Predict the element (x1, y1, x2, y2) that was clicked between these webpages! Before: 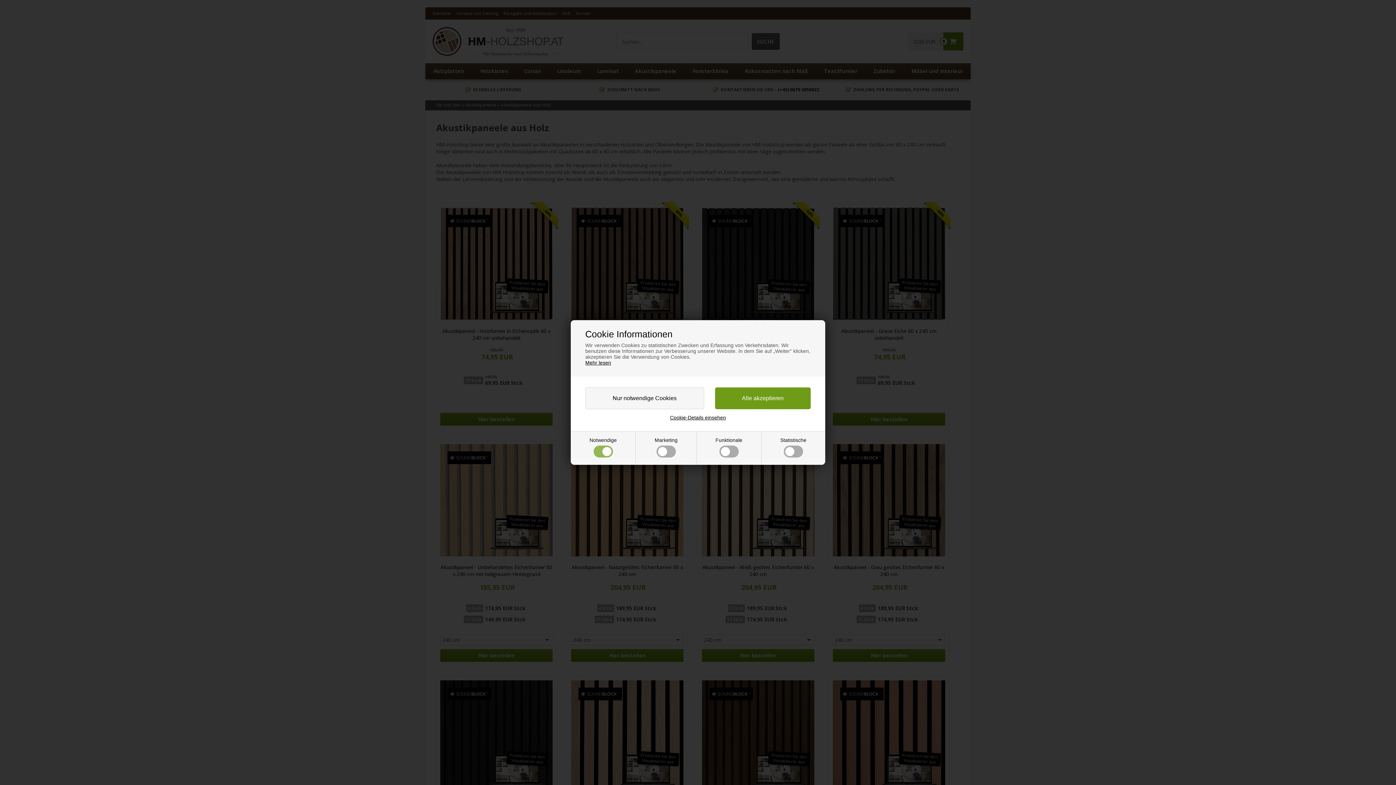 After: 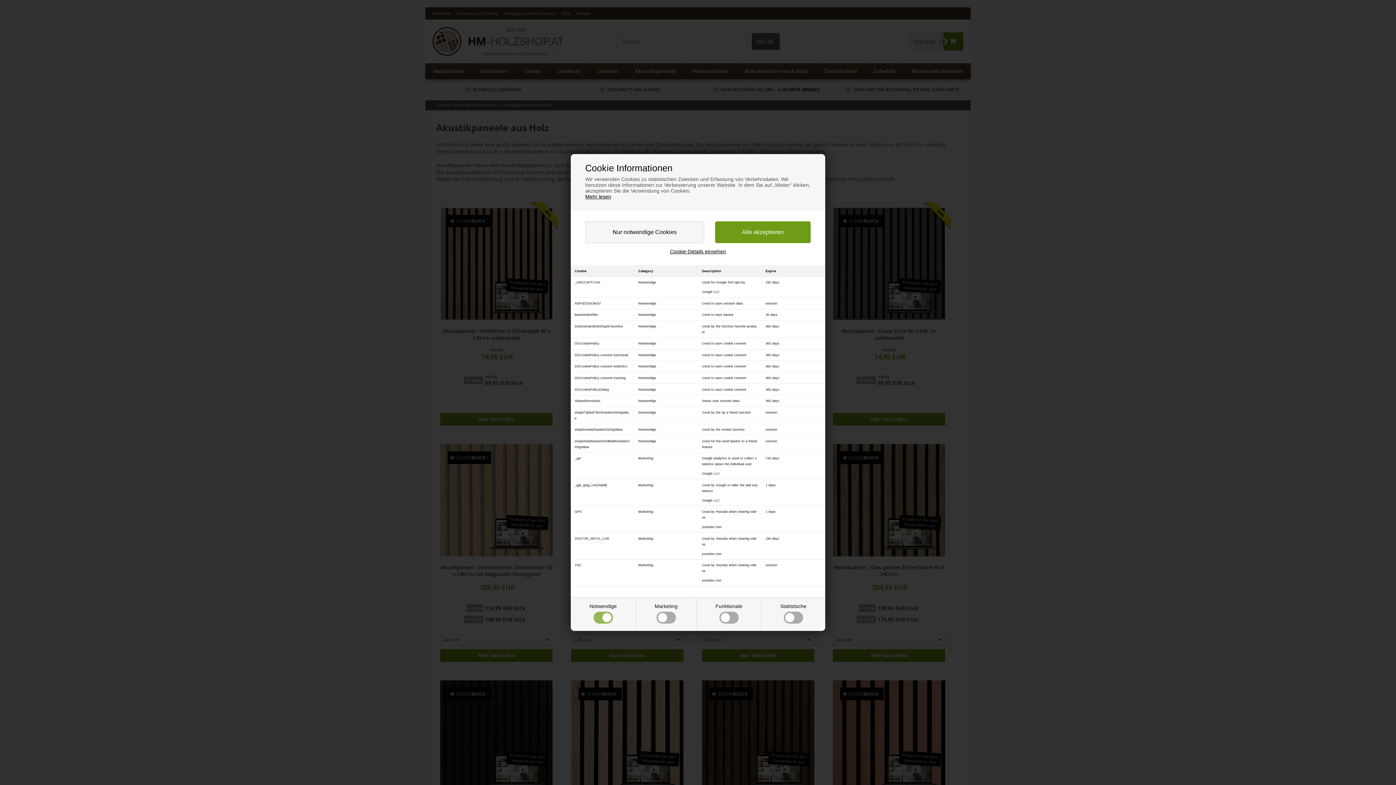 Action: bbox: (670, 414, 726, 420) label: Cookie-Details einsehen